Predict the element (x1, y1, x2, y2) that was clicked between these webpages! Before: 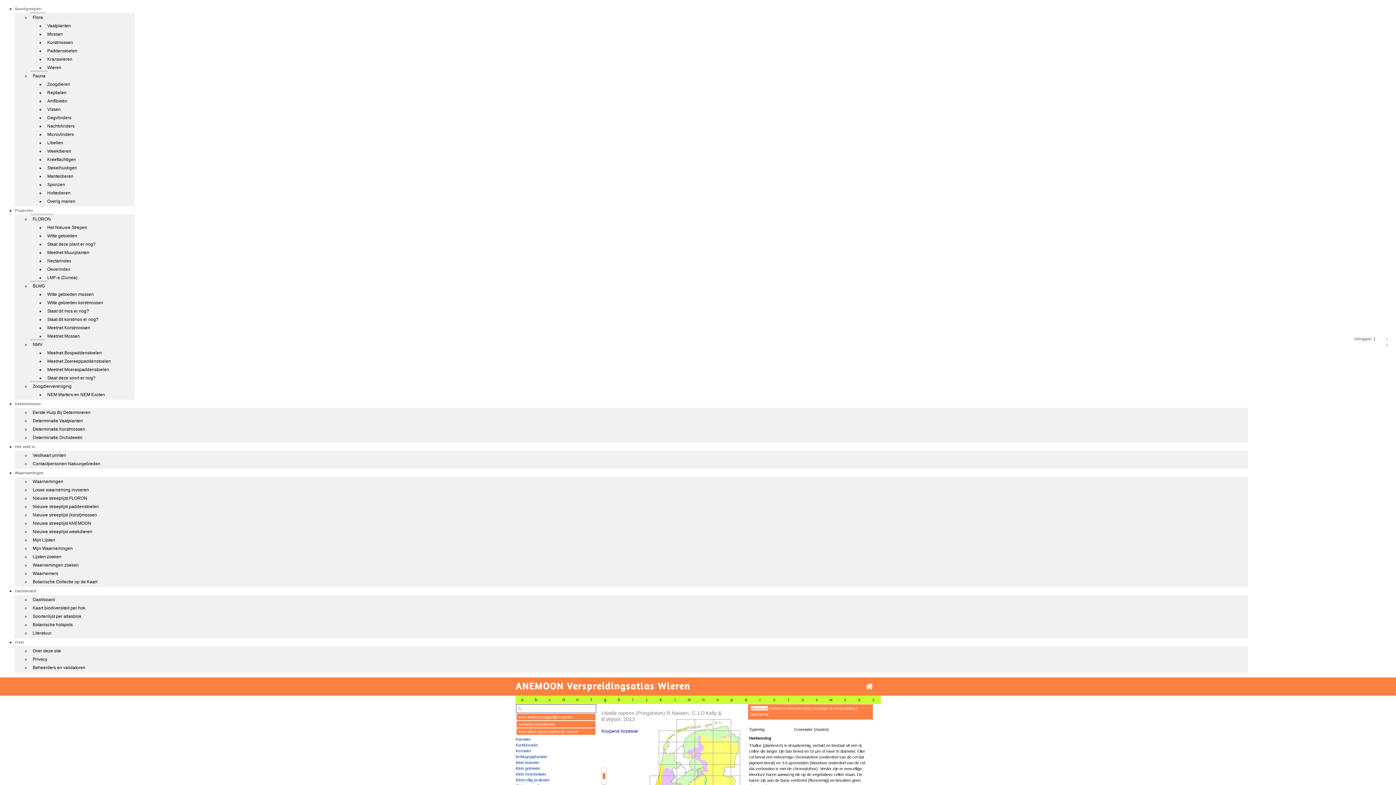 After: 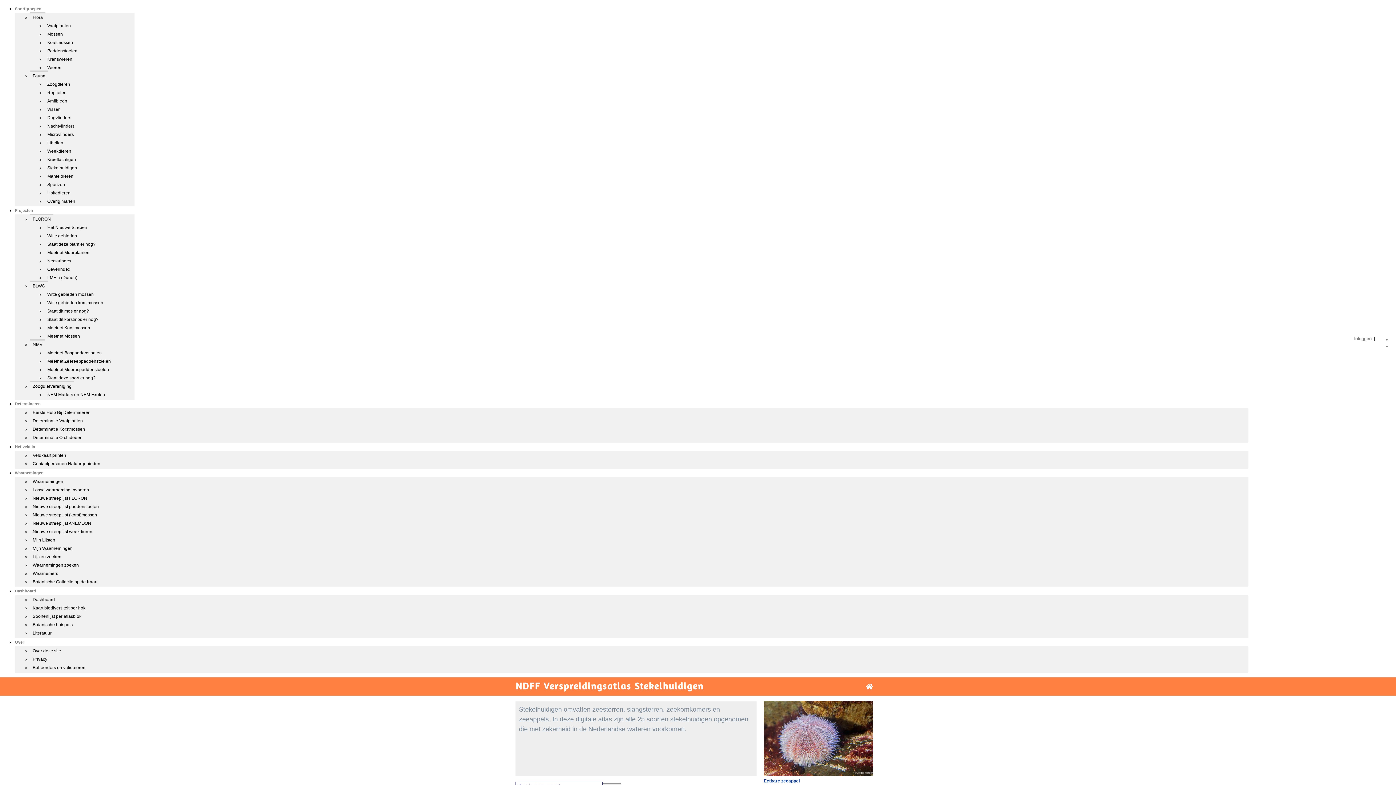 Action: bbox: (44, 162, 79, 172) label: Stekelhuidigen